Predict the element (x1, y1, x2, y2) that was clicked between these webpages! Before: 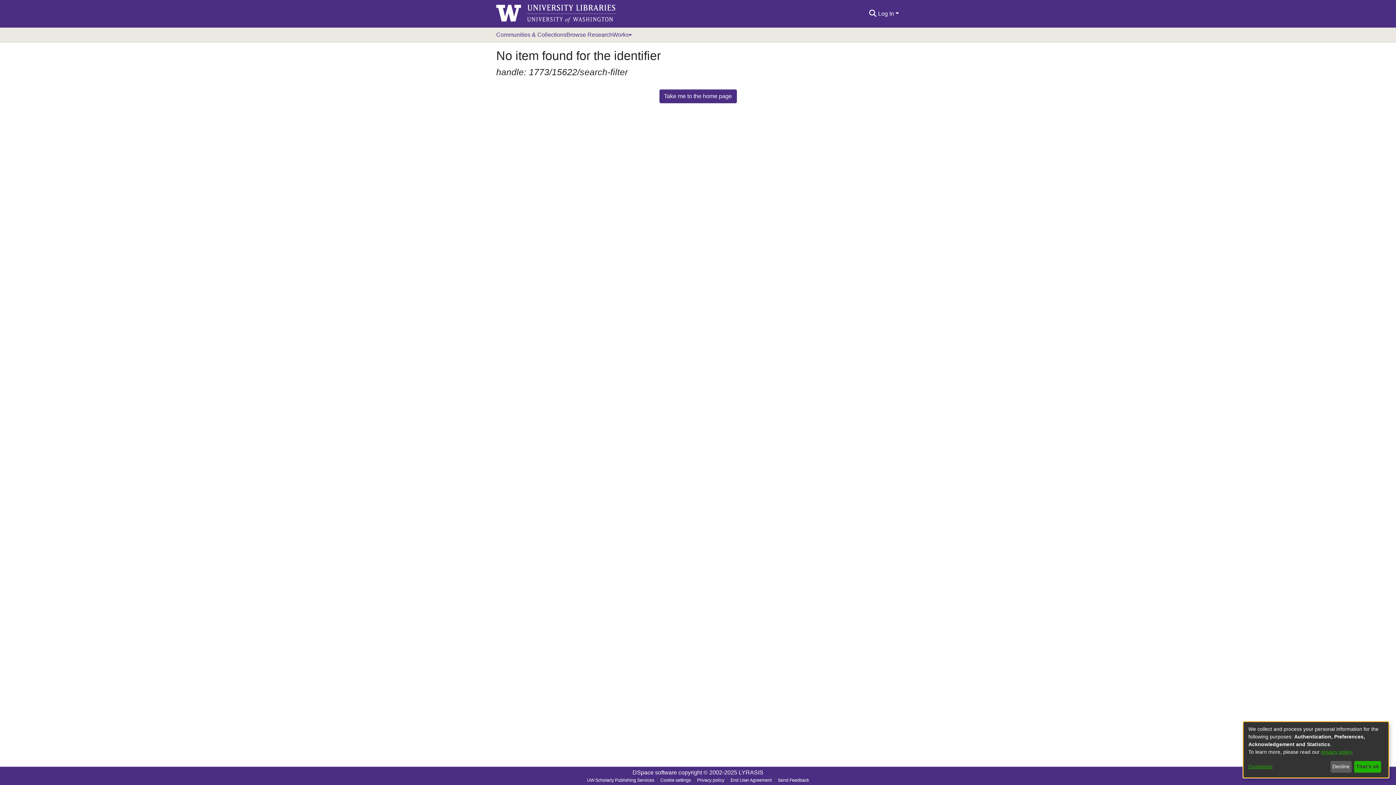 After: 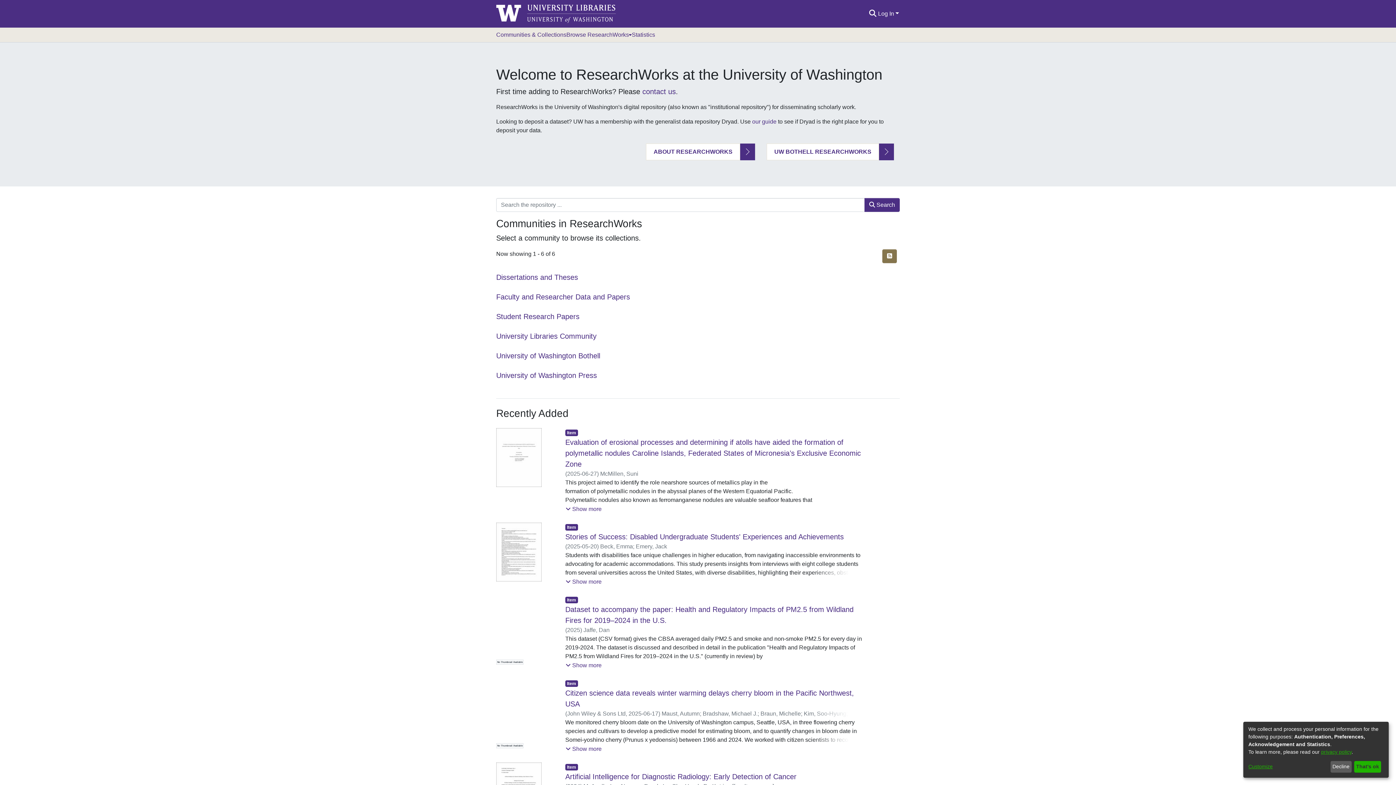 Action: bbox: (659, 89, 736, 103) label: Take me to the home page